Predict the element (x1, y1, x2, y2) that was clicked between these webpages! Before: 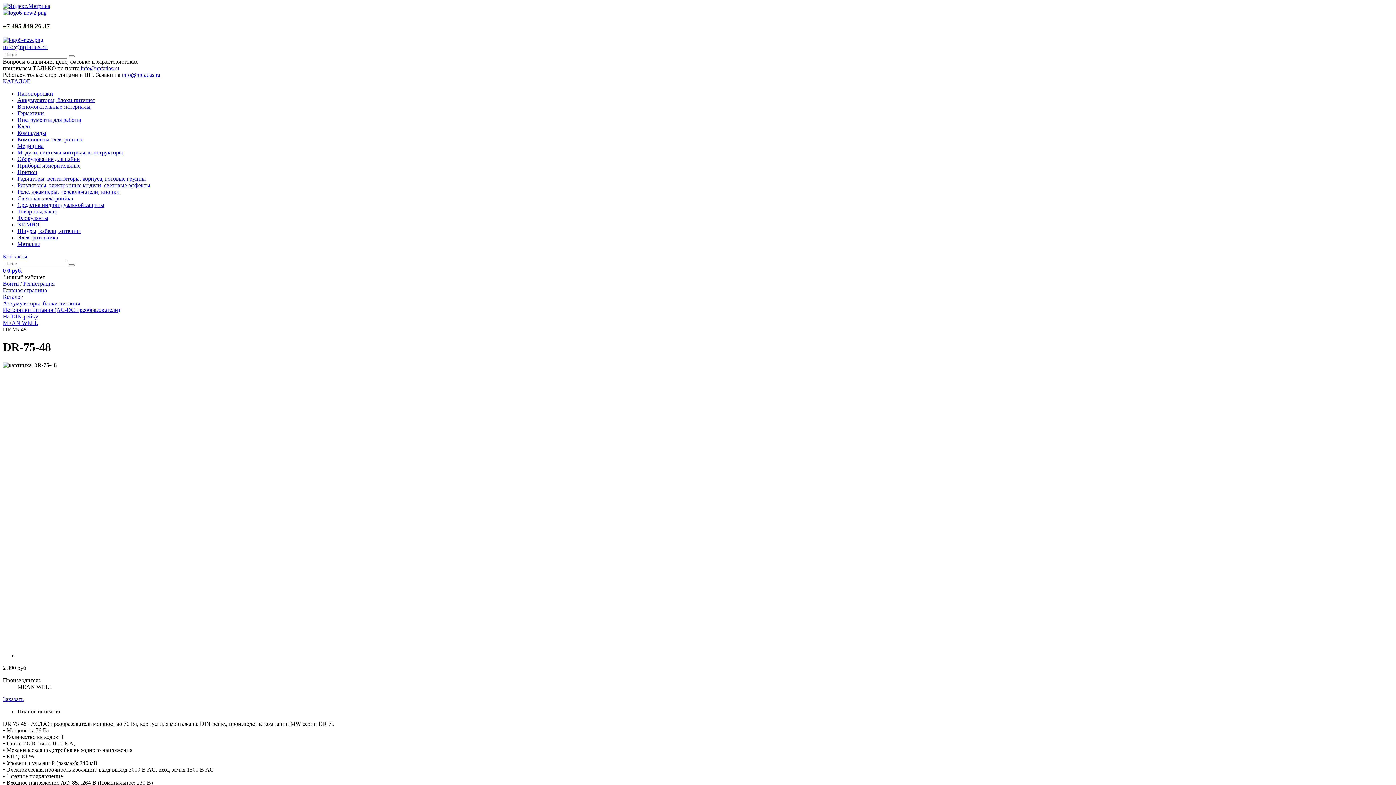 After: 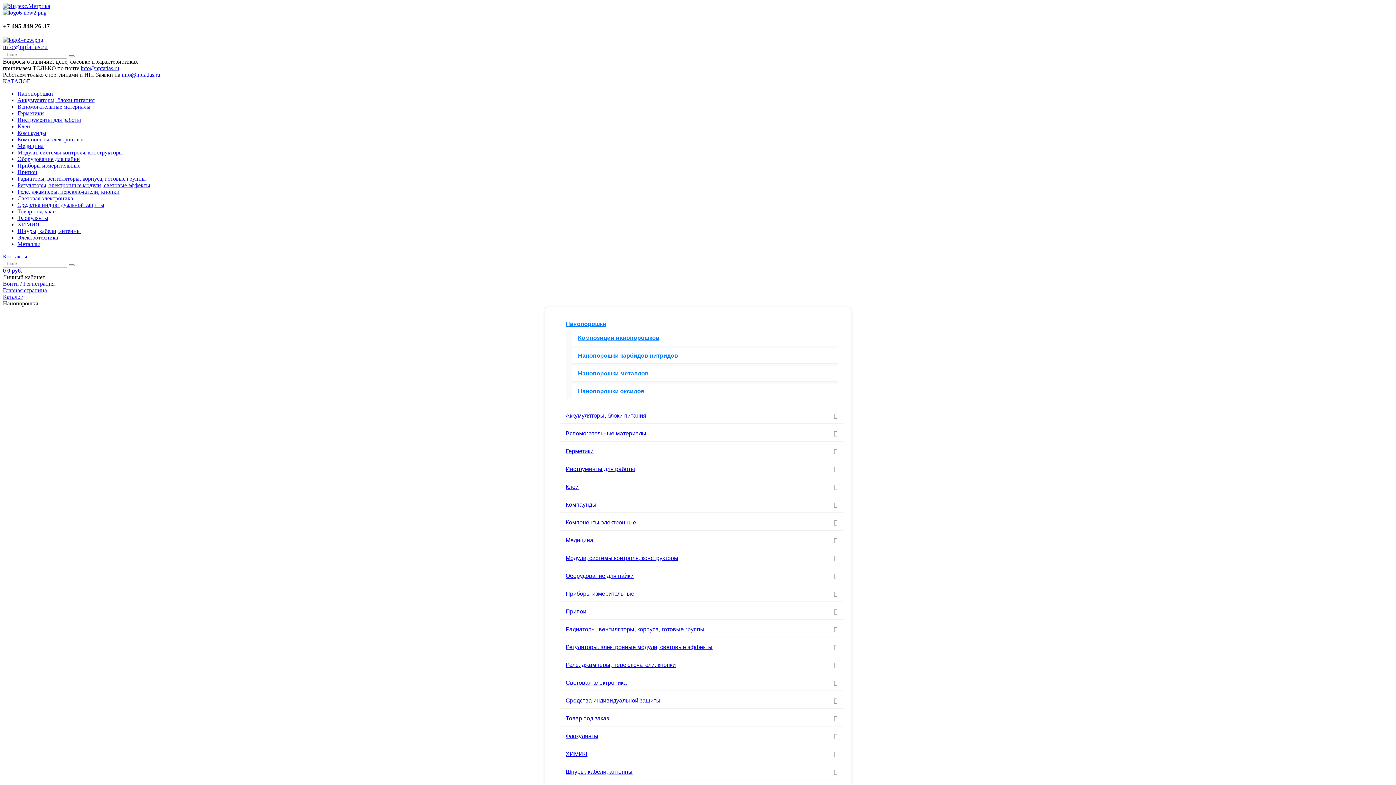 Action: bbox: (17, 90, 53, 96) label: Нанопорошки